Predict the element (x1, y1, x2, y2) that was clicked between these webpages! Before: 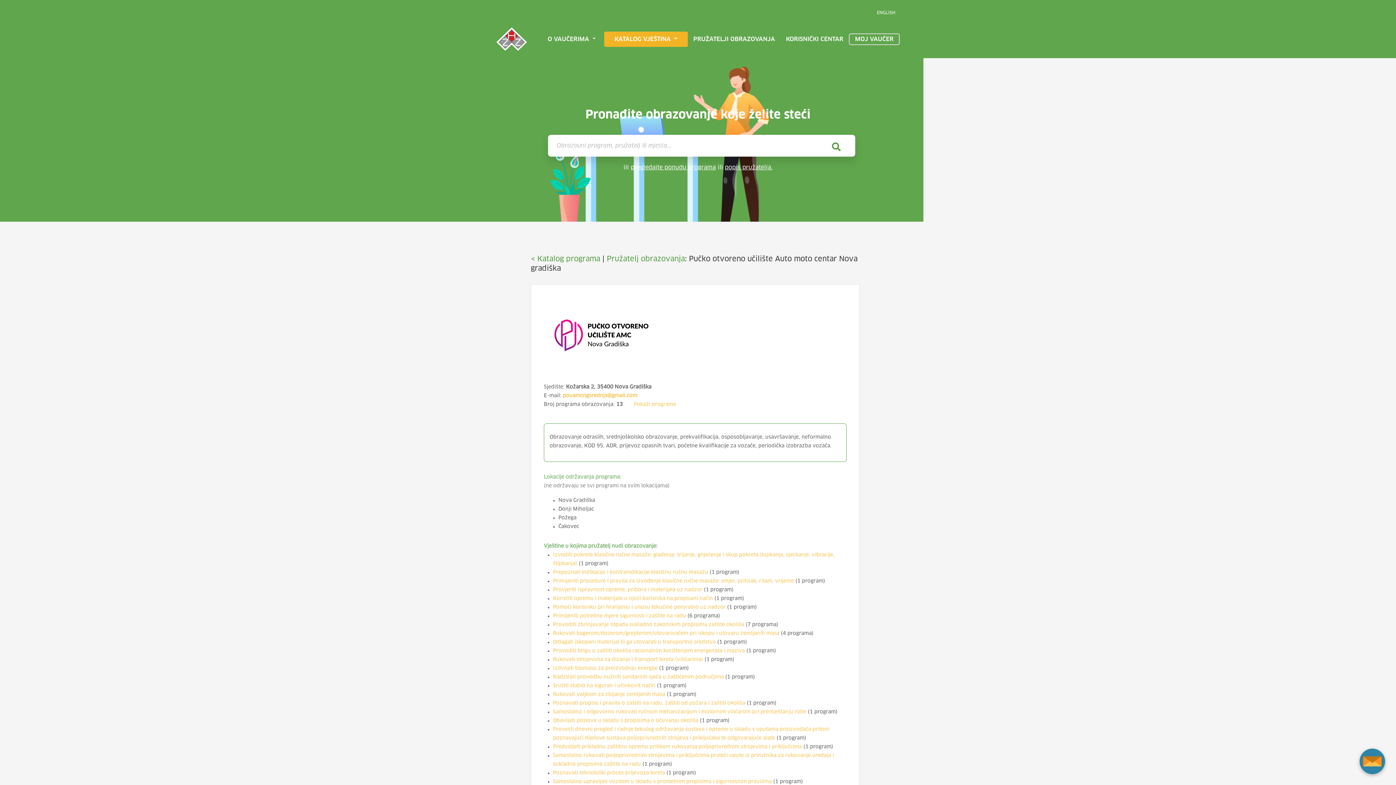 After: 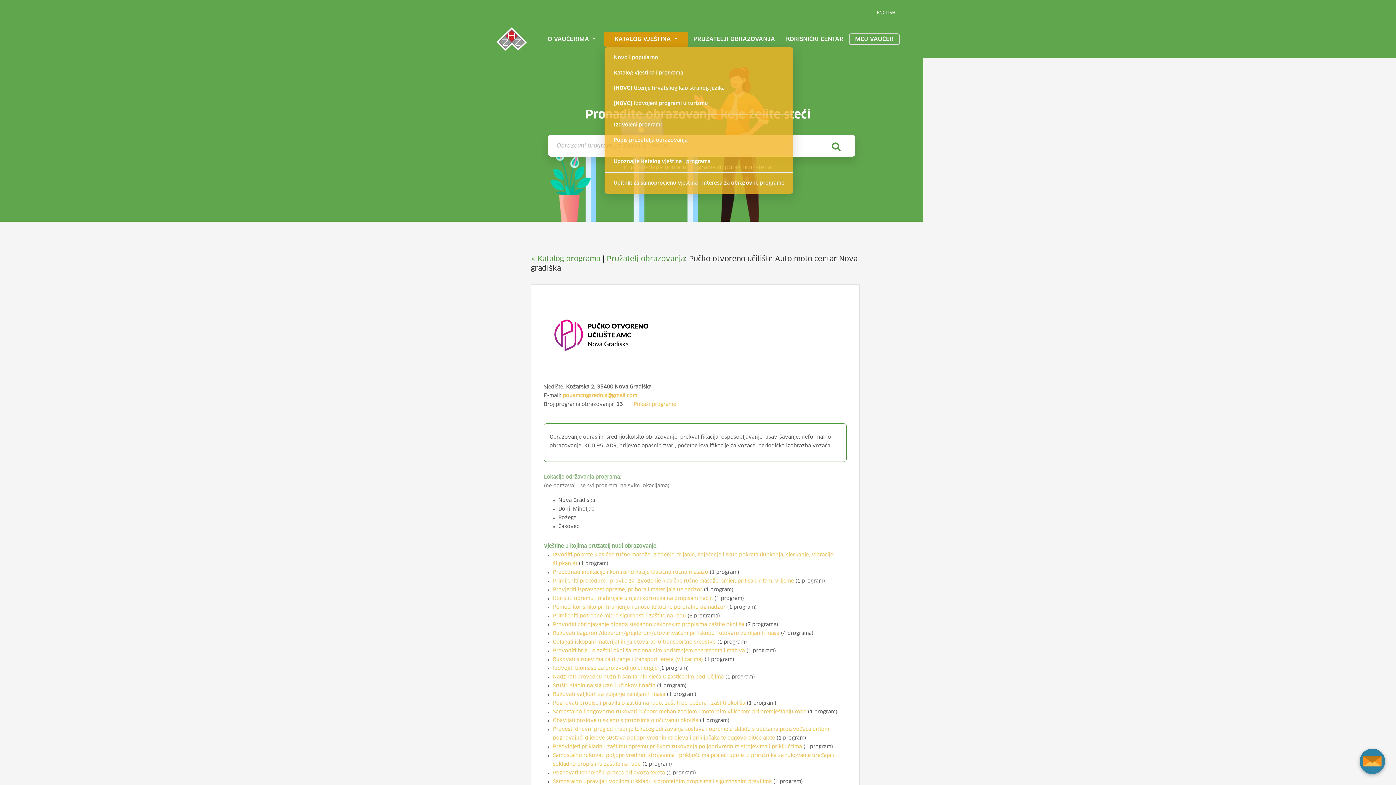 Action: label: KATALOG VJEŠTINA  bbox: (609, 34, 683, 44)